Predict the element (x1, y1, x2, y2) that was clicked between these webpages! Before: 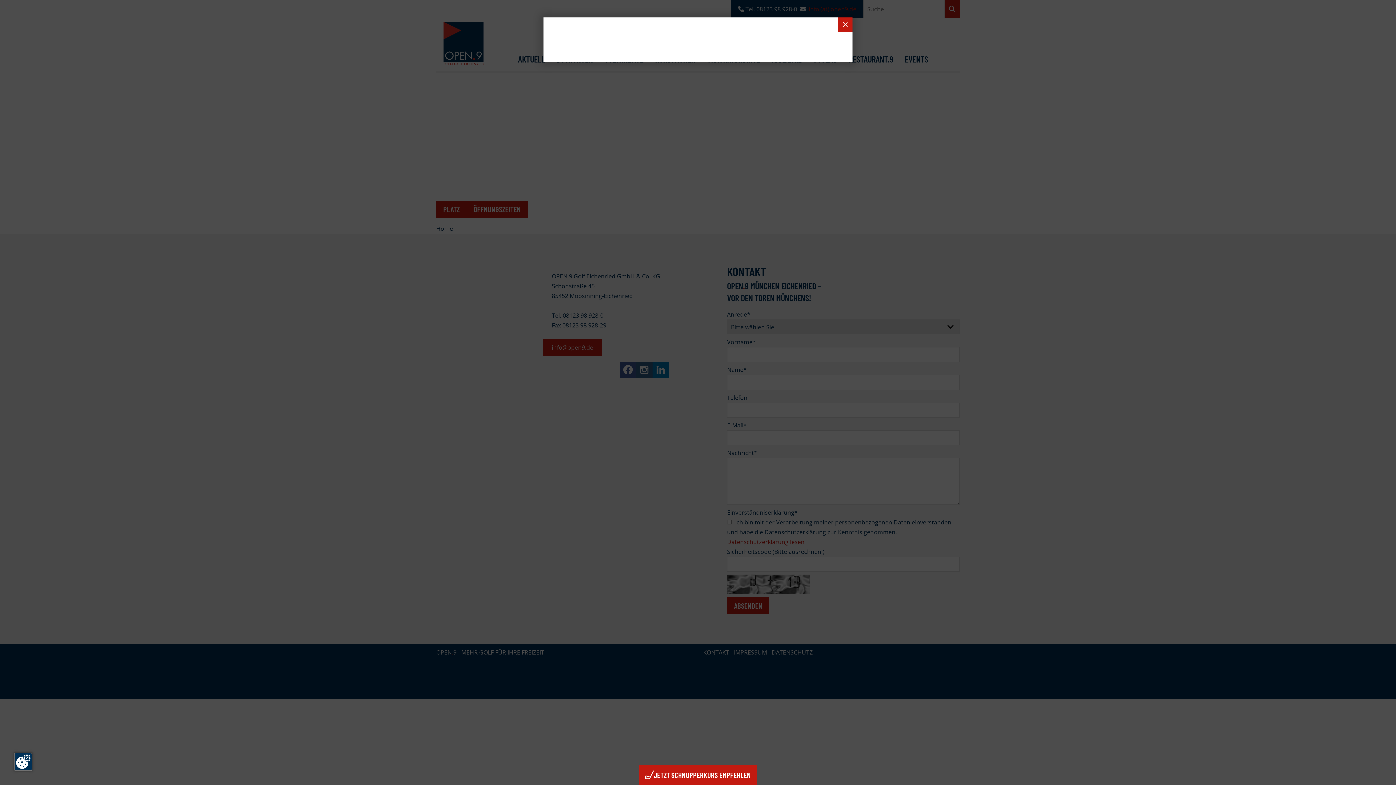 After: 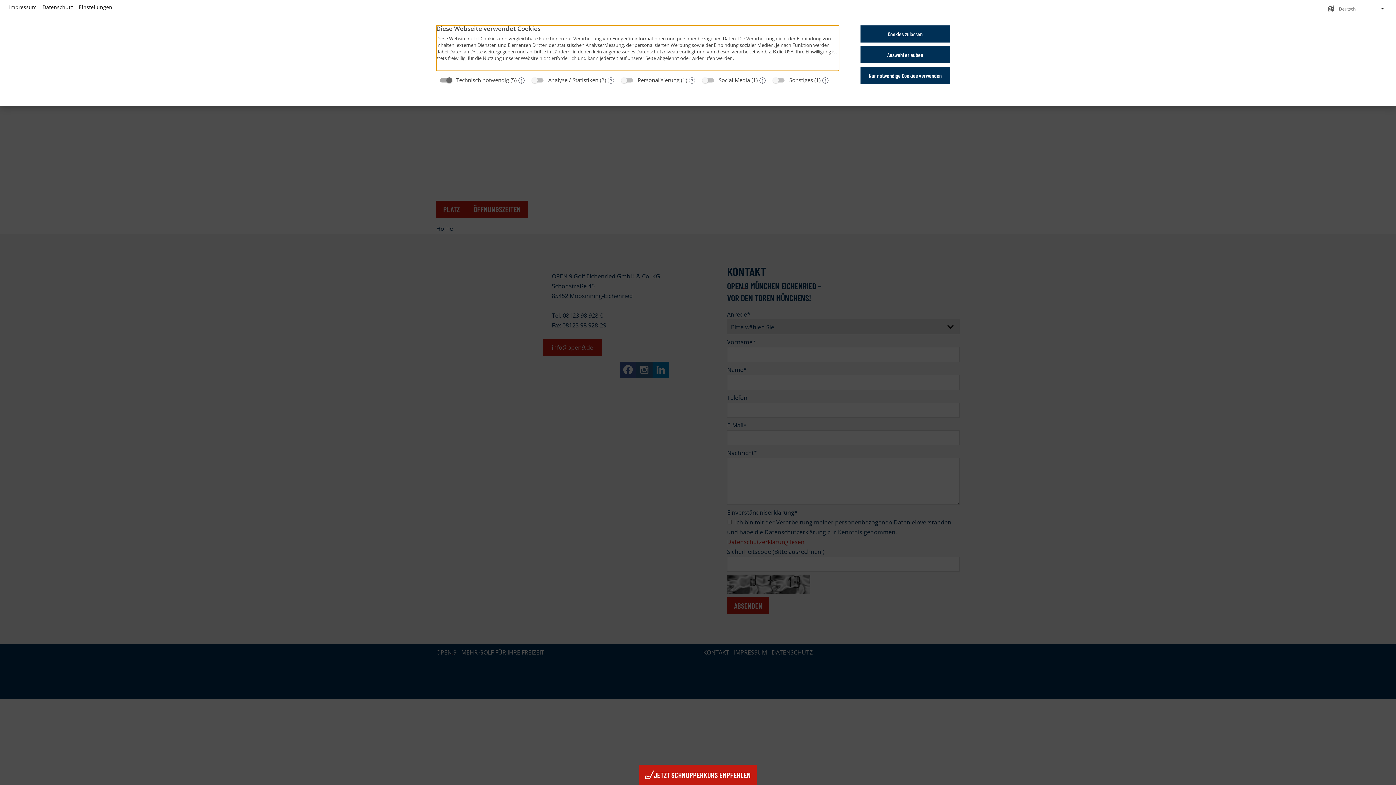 Action: bbox: (14, 753, 32, 770)